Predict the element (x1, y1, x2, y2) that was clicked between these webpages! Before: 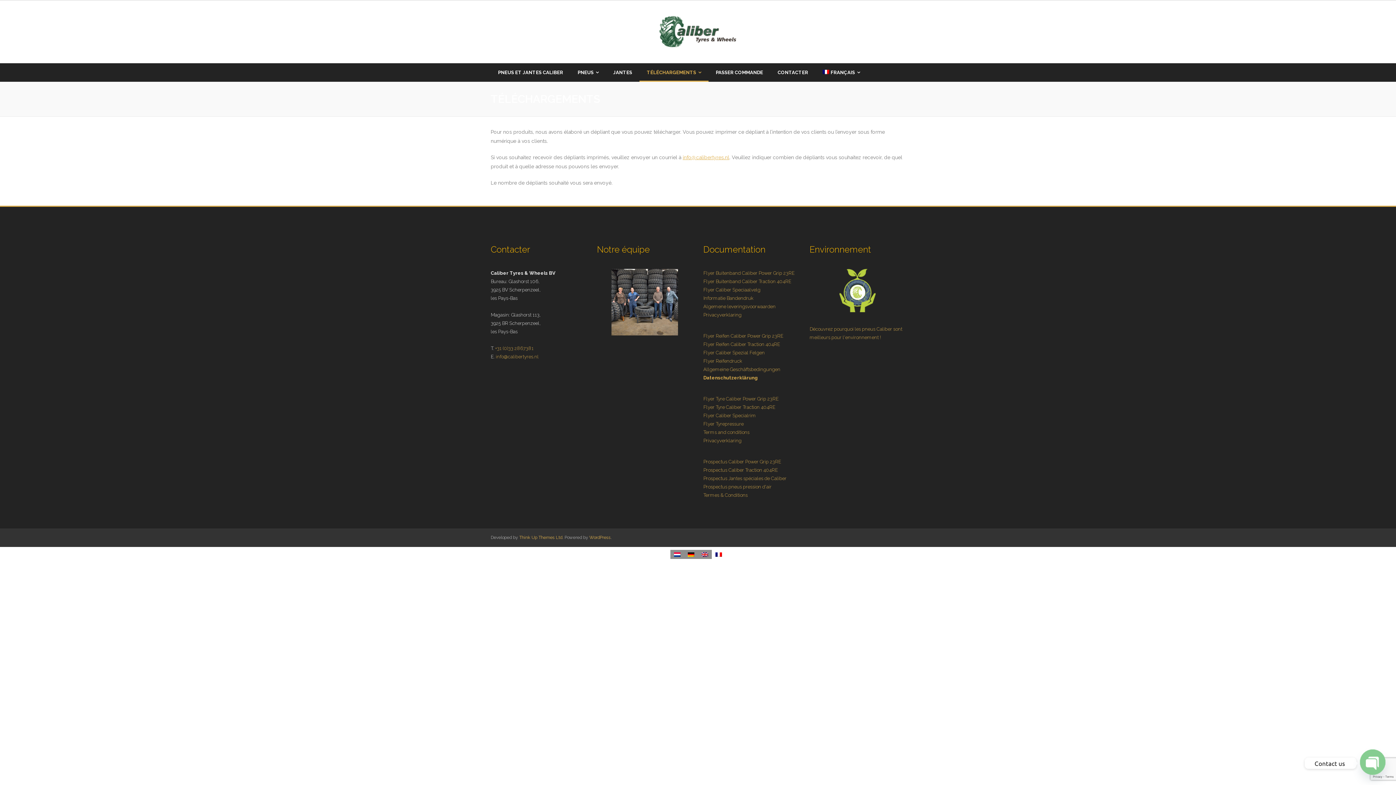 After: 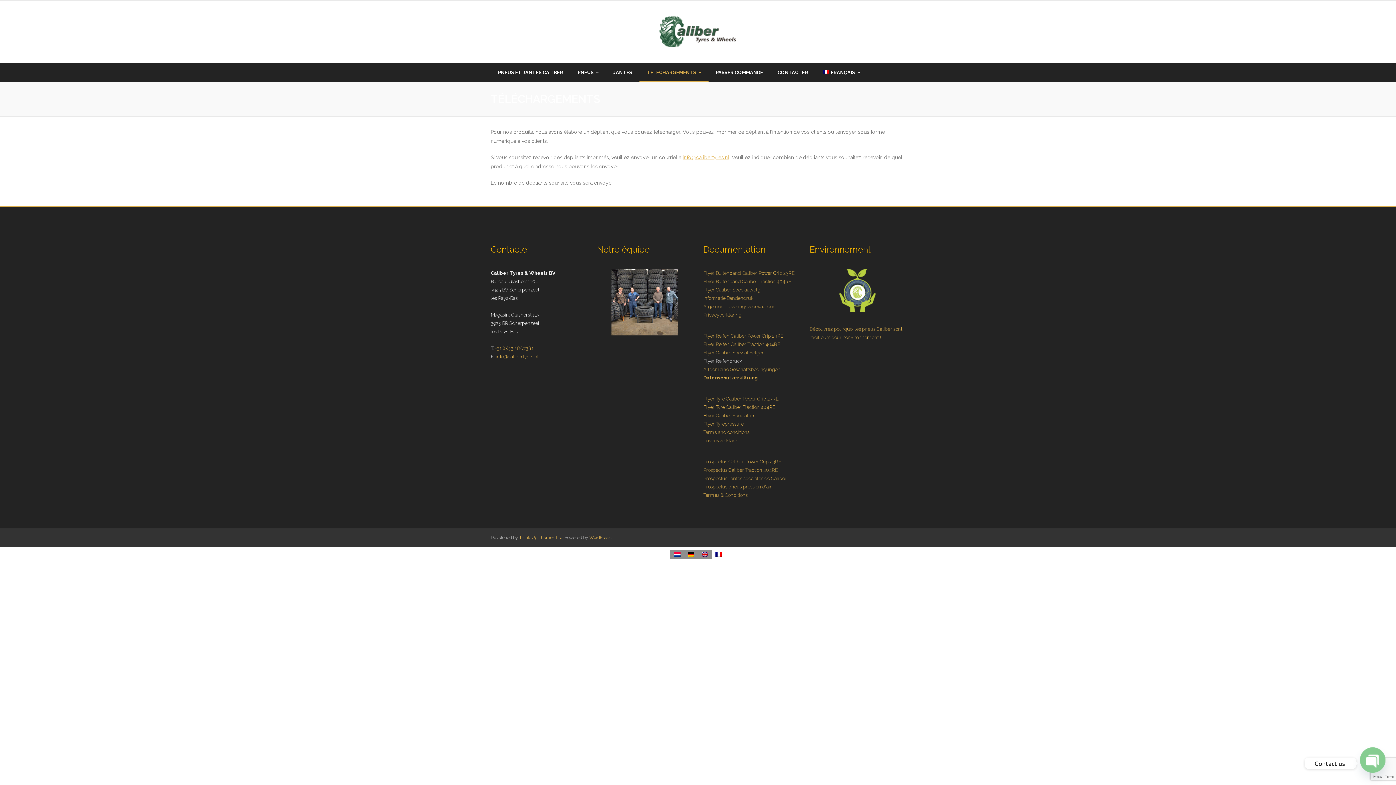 Action: bbox: (703, 358, 742, 363) label: Flyer Reifendruck